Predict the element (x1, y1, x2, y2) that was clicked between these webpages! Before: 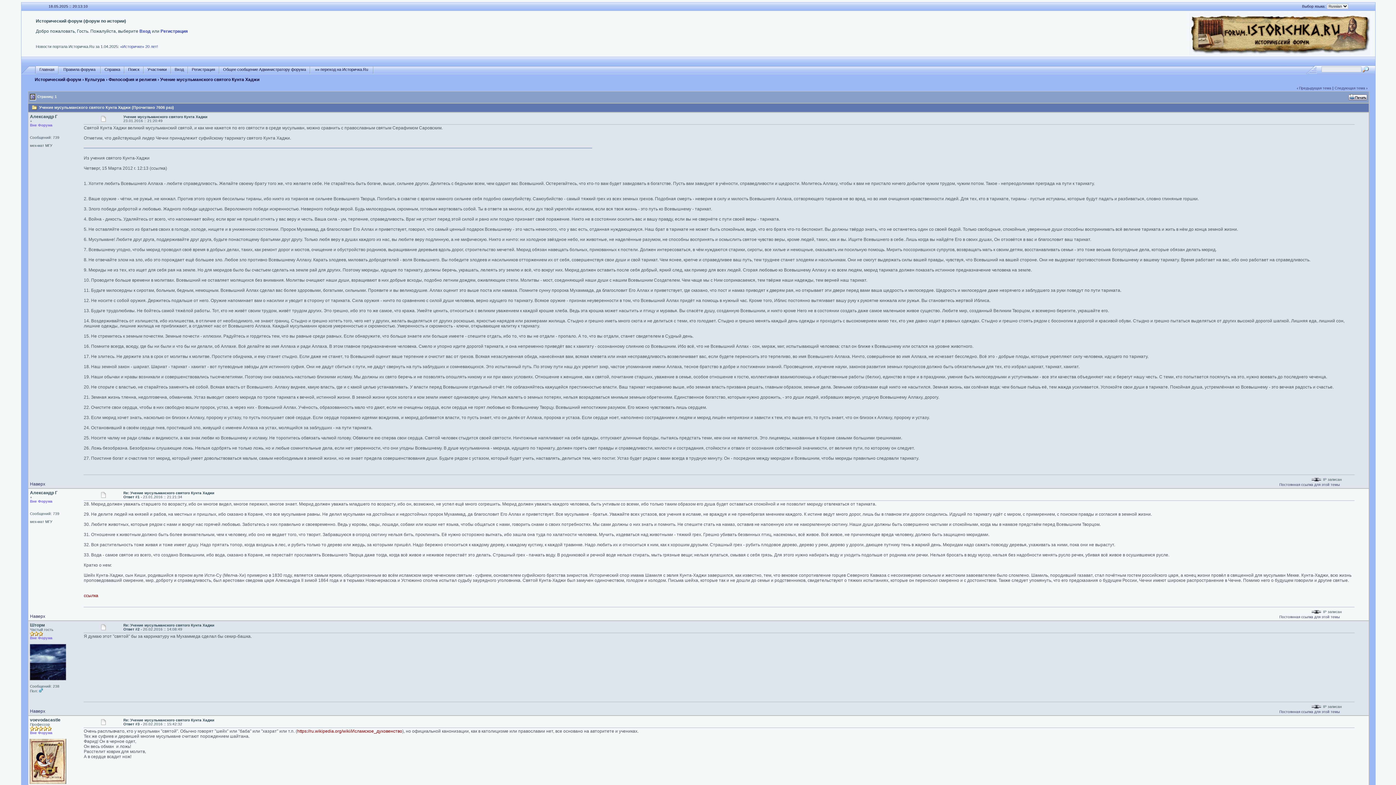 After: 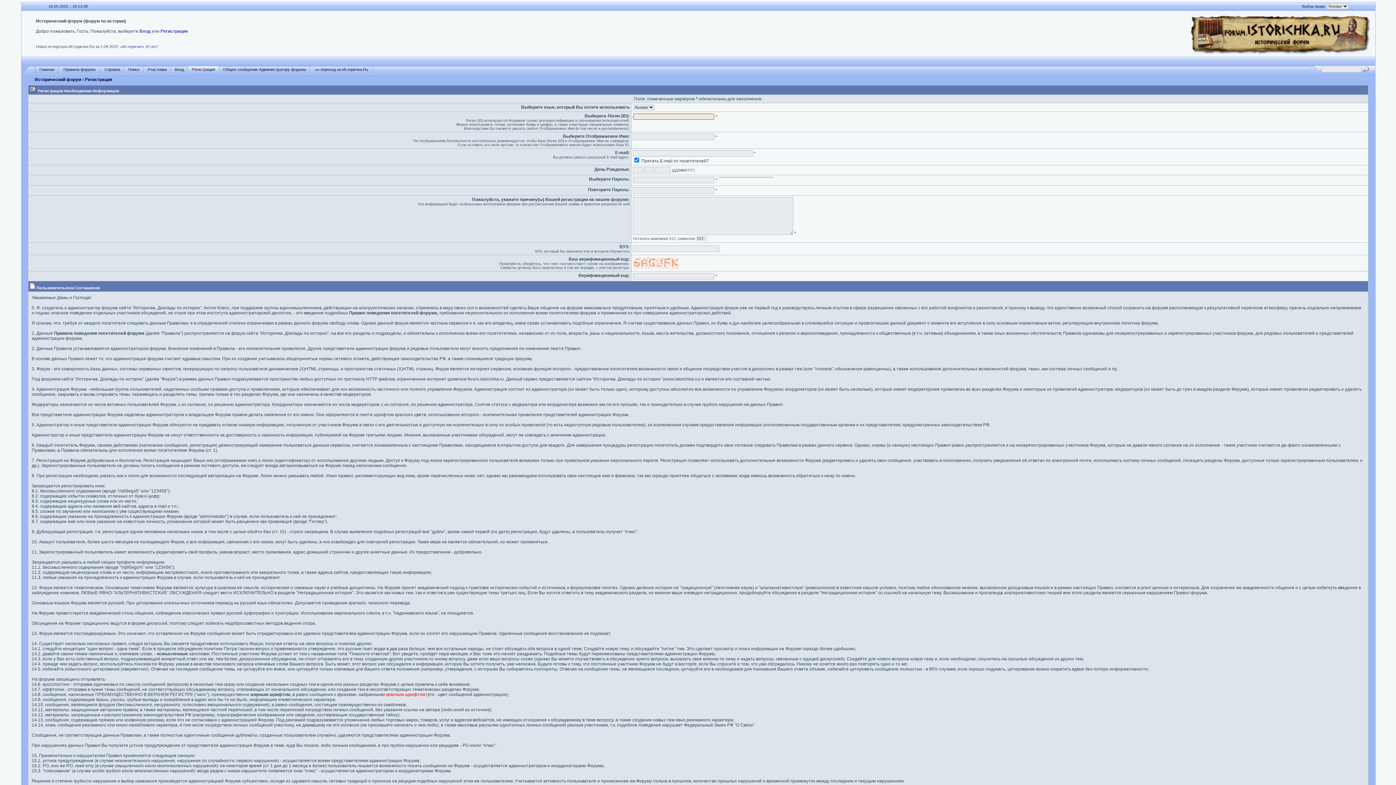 Action: bbox: (160, 28, 187, 33) label: Регистрация